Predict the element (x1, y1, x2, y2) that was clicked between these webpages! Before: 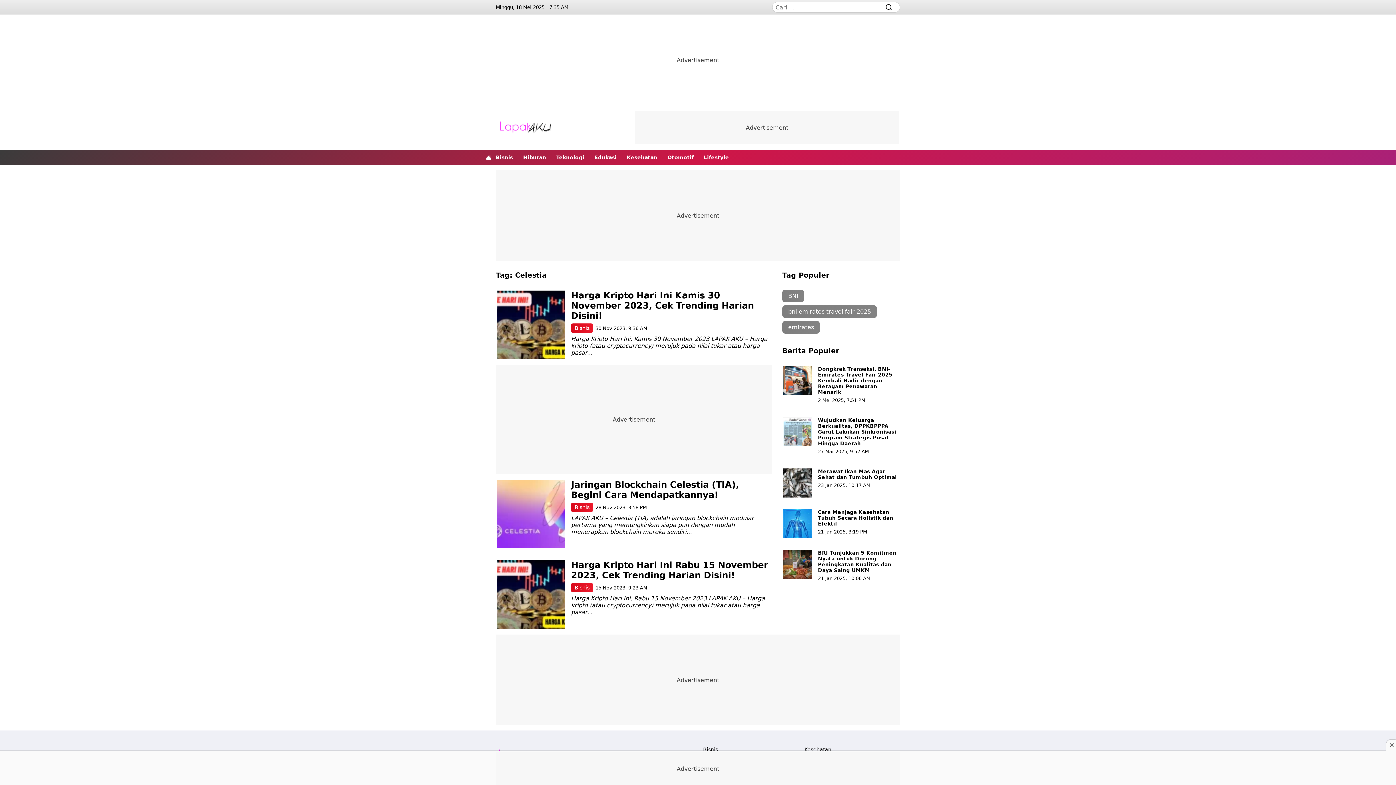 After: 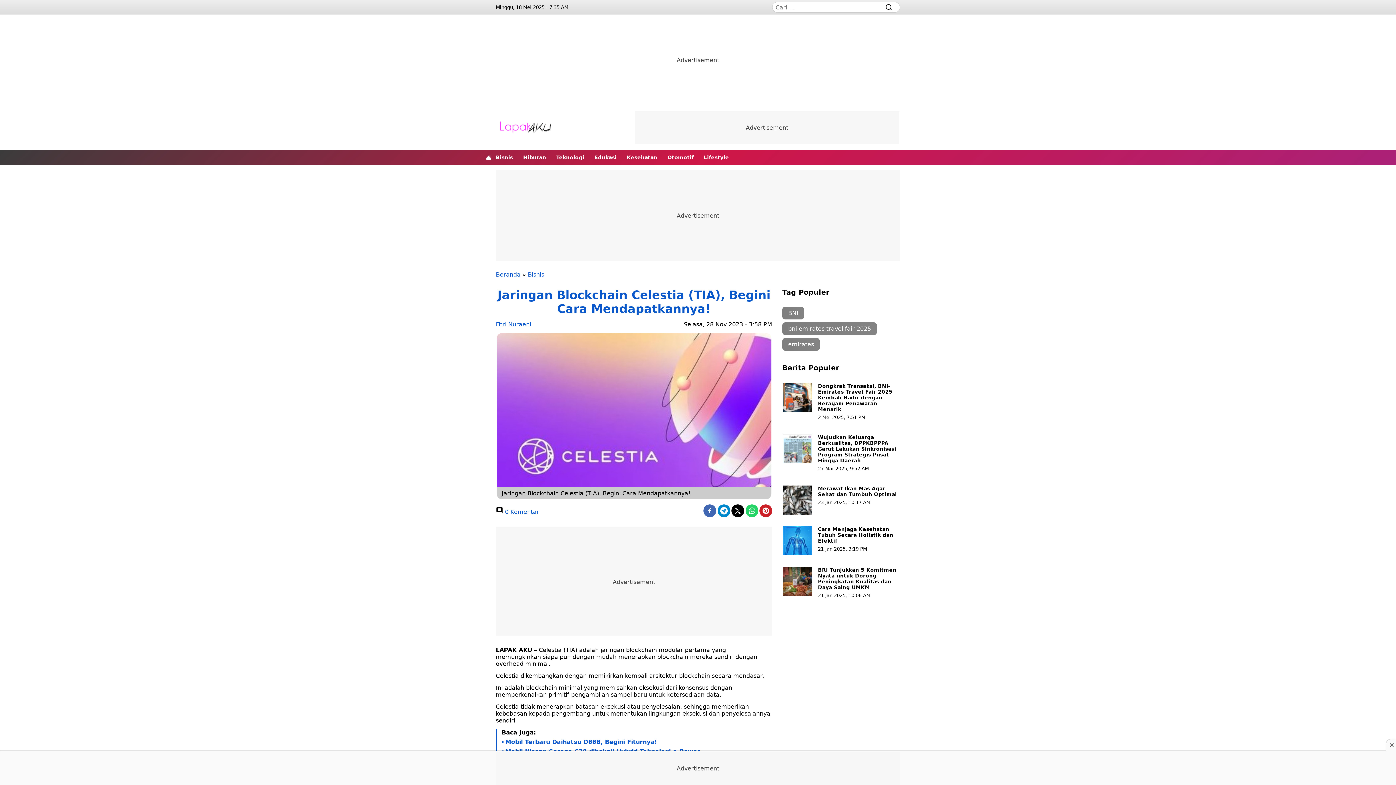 Action: bbox: (496, 480, 565, 548)